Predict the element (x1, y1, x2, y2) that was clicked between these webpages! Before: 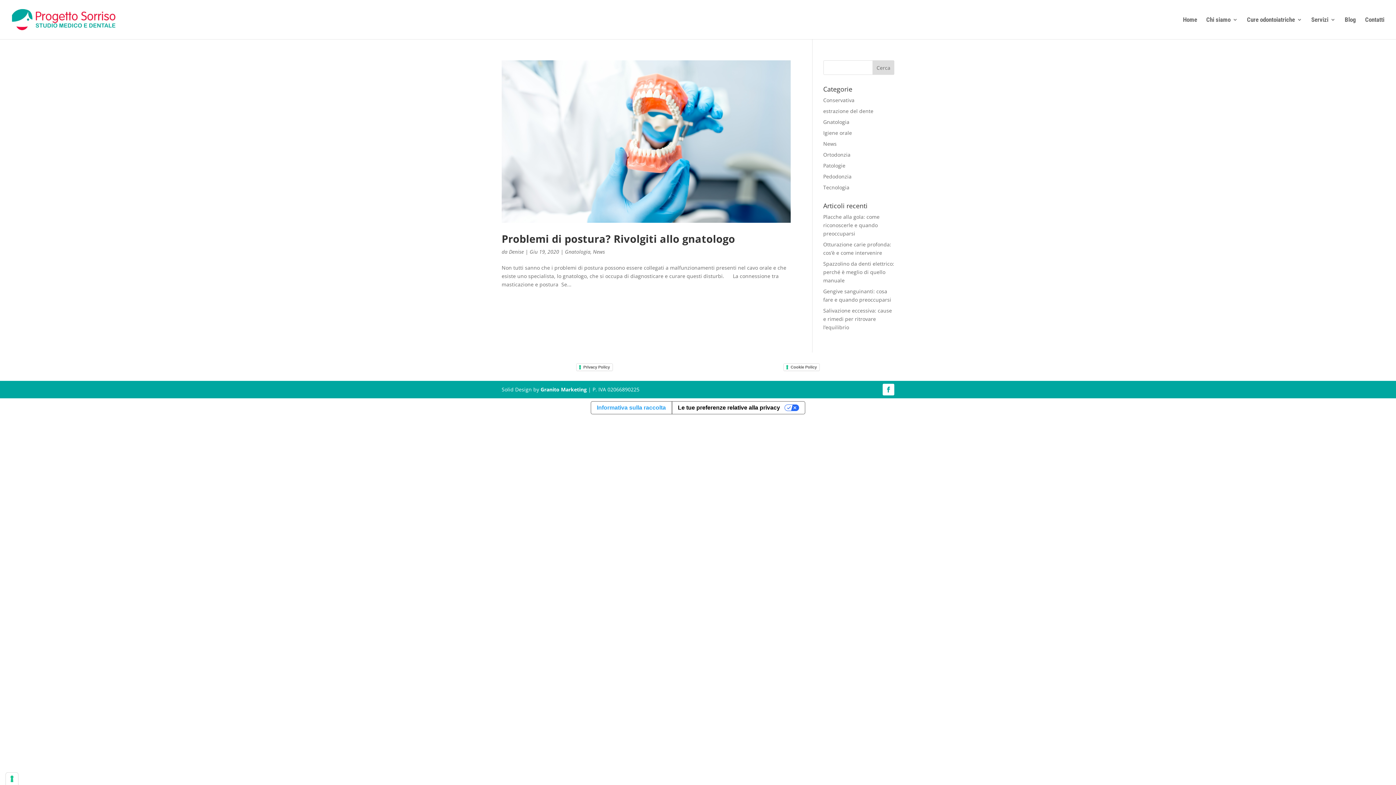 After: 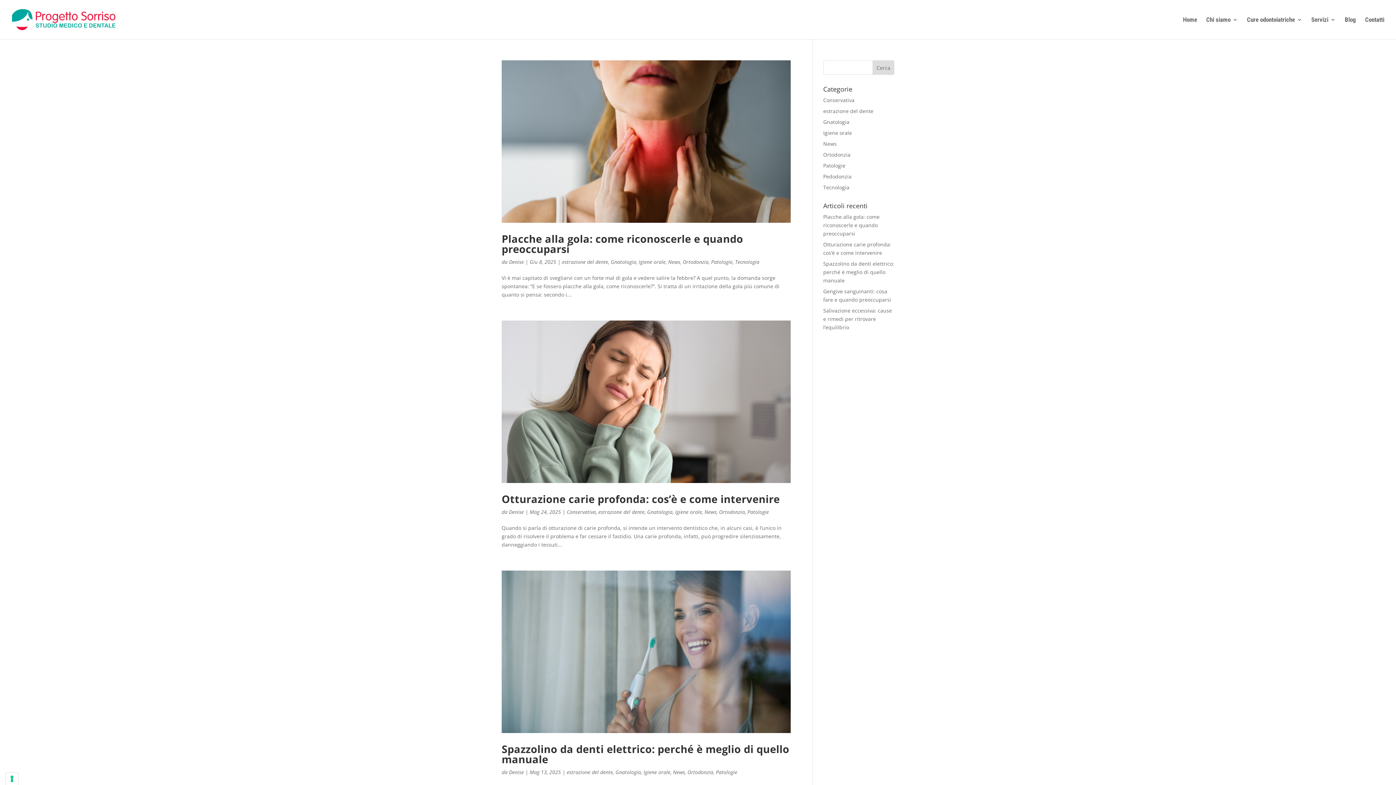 Action: bbox: (823, 129, 852, 136) label: Igiene orale